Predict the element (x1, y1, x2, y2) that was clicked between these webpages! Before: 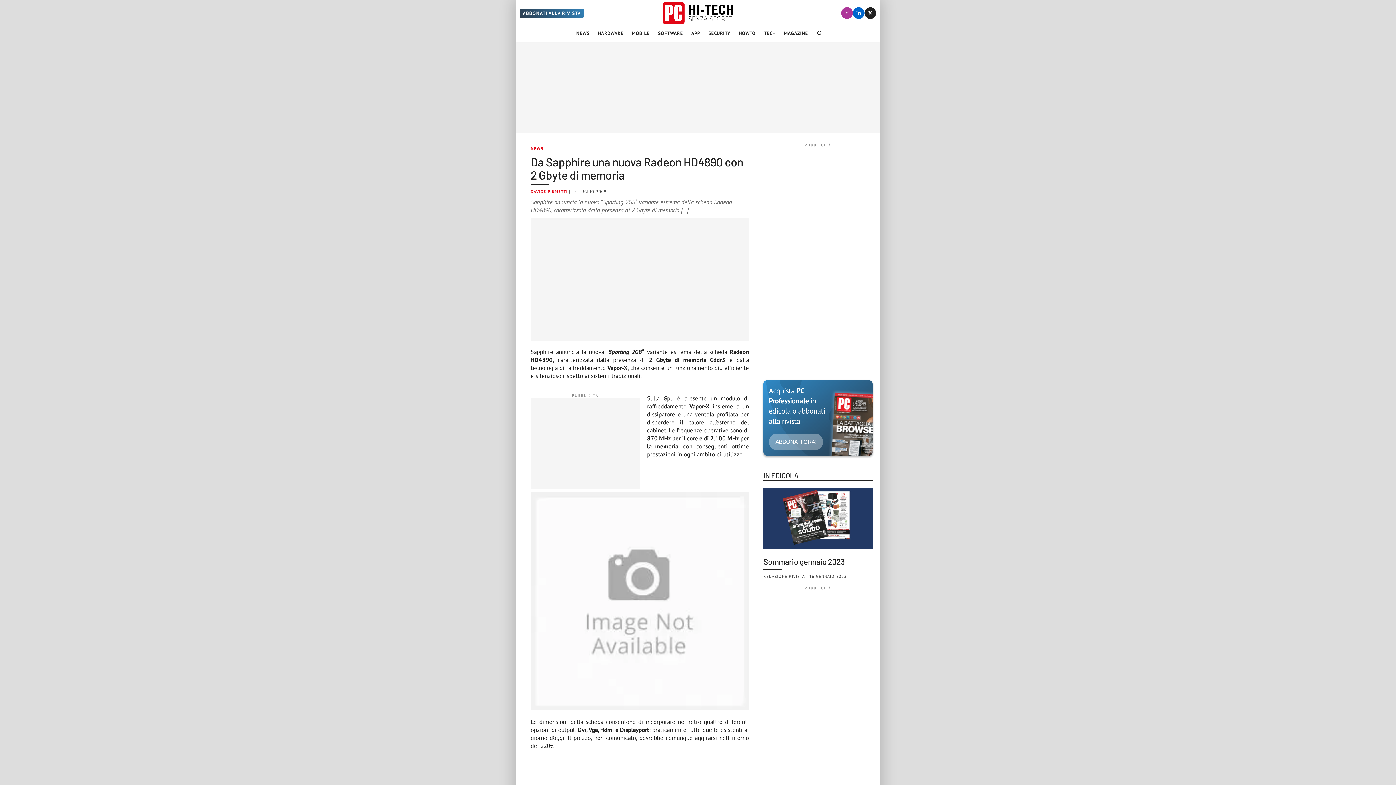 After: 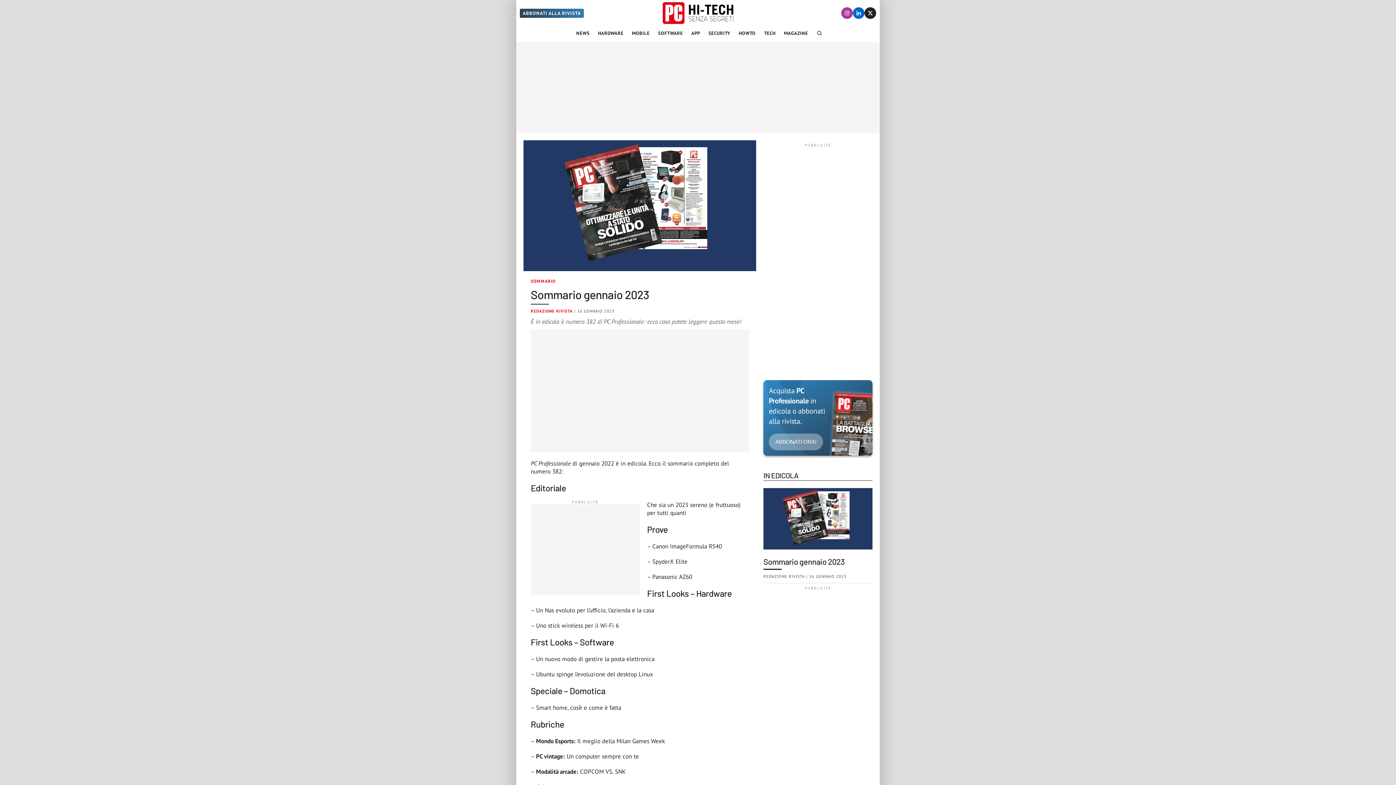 Action: bbox: (763, 488, 872, 583) label: Sommario gennaio 2023

REDAZIONE RIVISTA | 16 GENNAIO 2023